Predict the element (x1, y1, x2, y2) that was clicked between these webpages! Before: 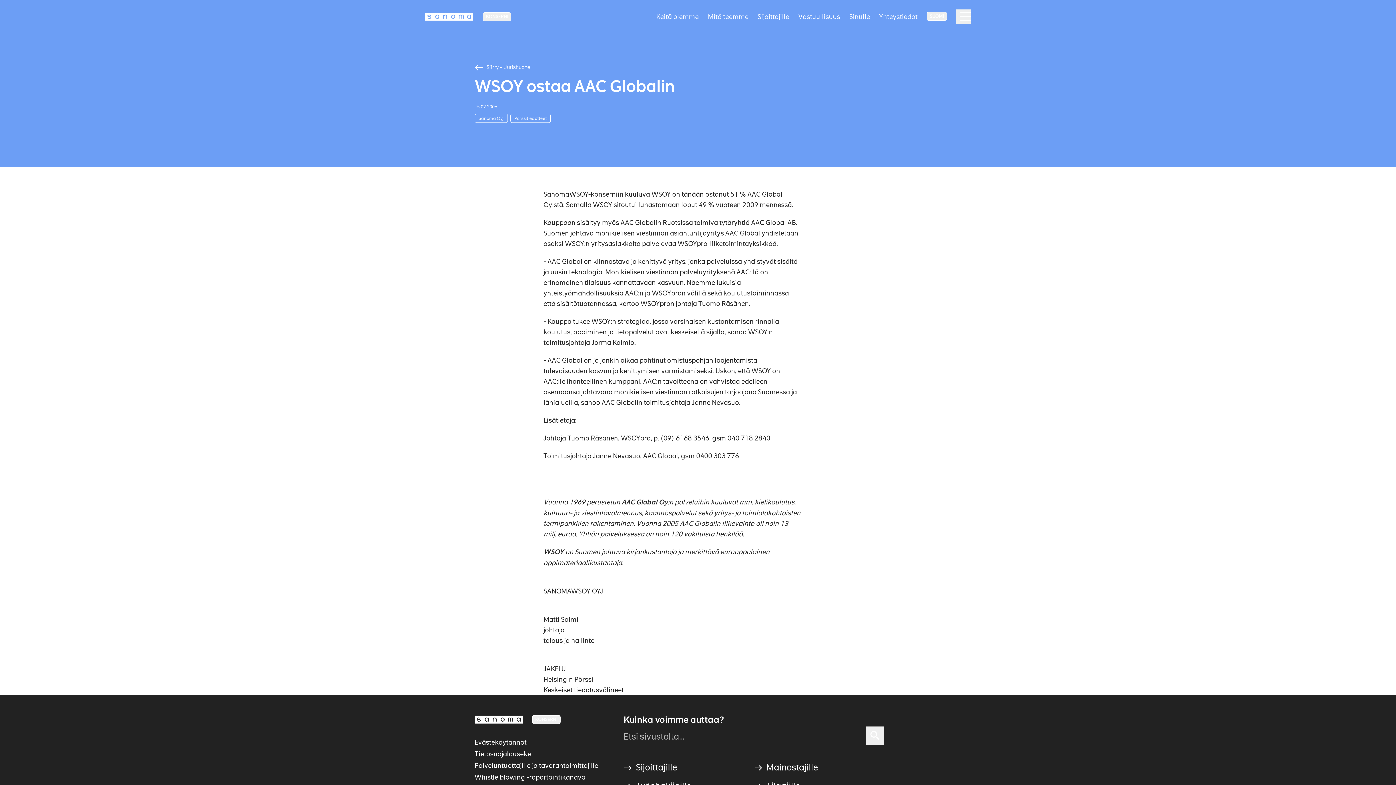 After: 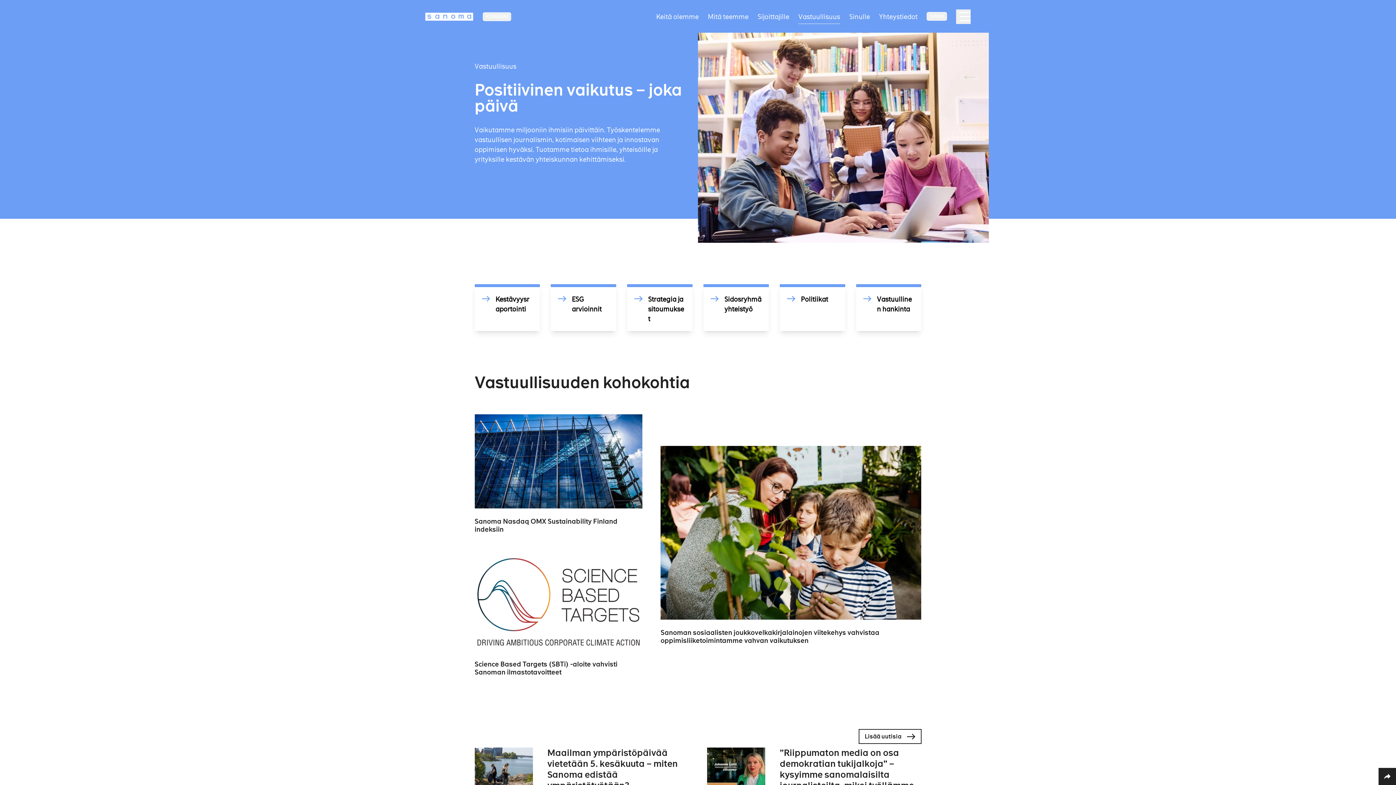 Action: label: Vastuullisuus bbox: (798, 9, 840, 23)